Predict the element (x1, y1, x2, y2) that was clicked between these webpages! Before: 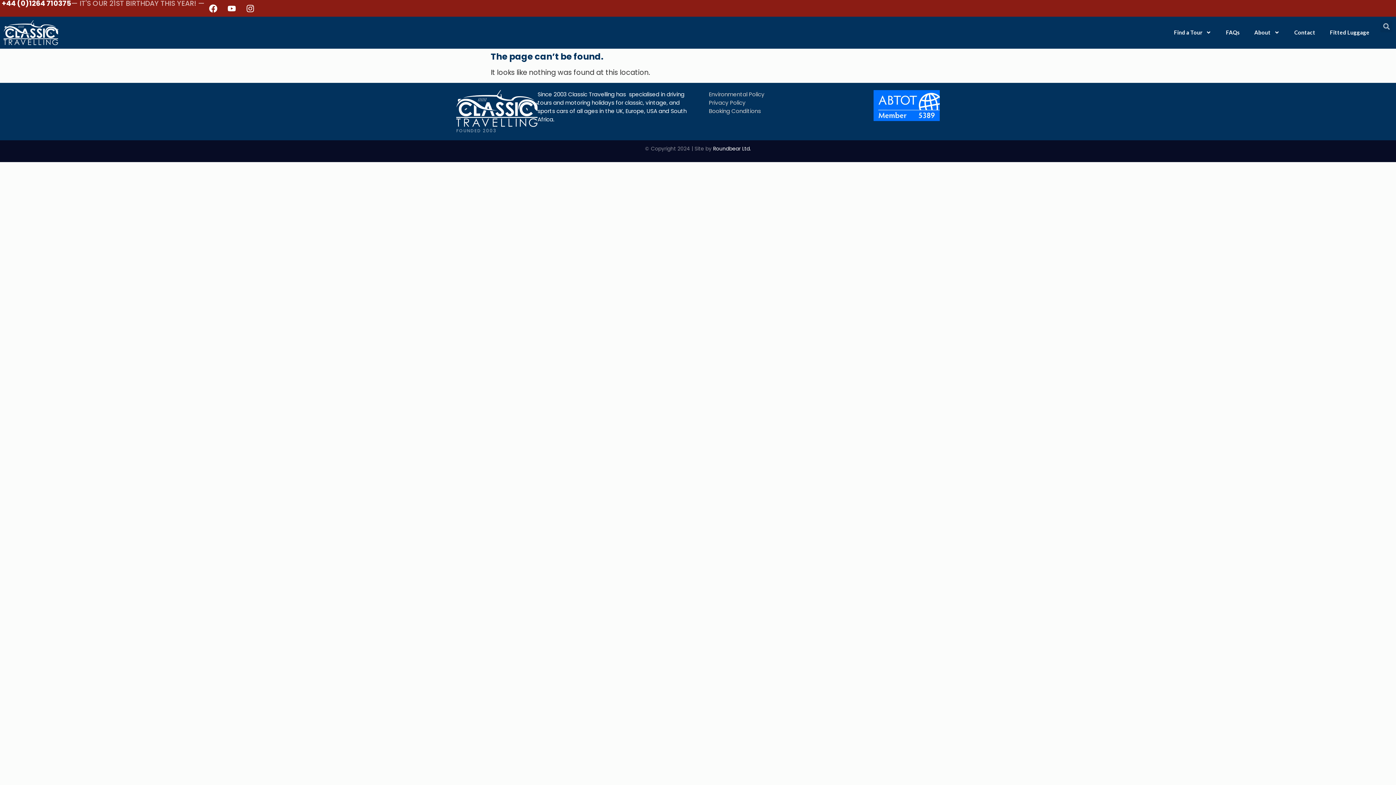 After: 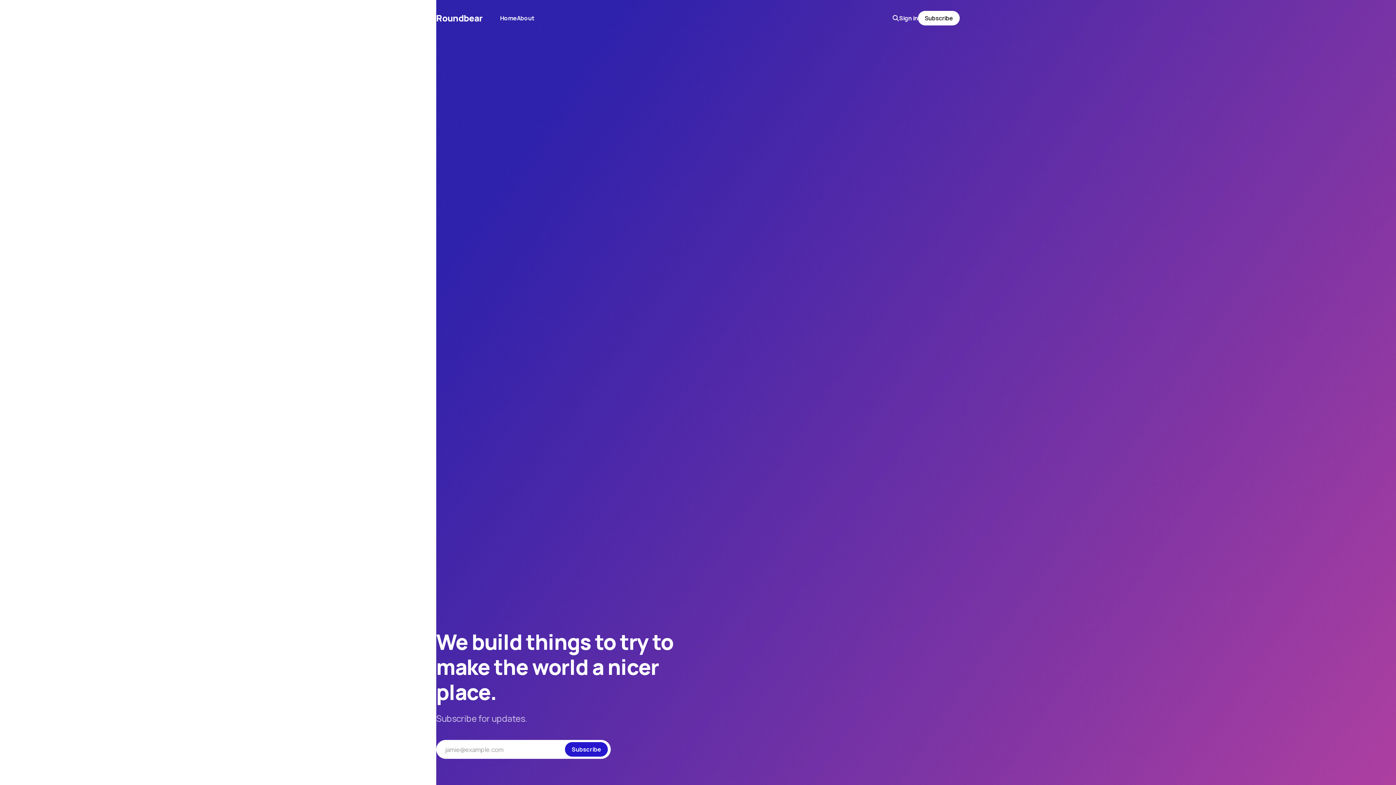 Action: label: Roundbear Ltd. bbox: (713, 144, 751, 152)